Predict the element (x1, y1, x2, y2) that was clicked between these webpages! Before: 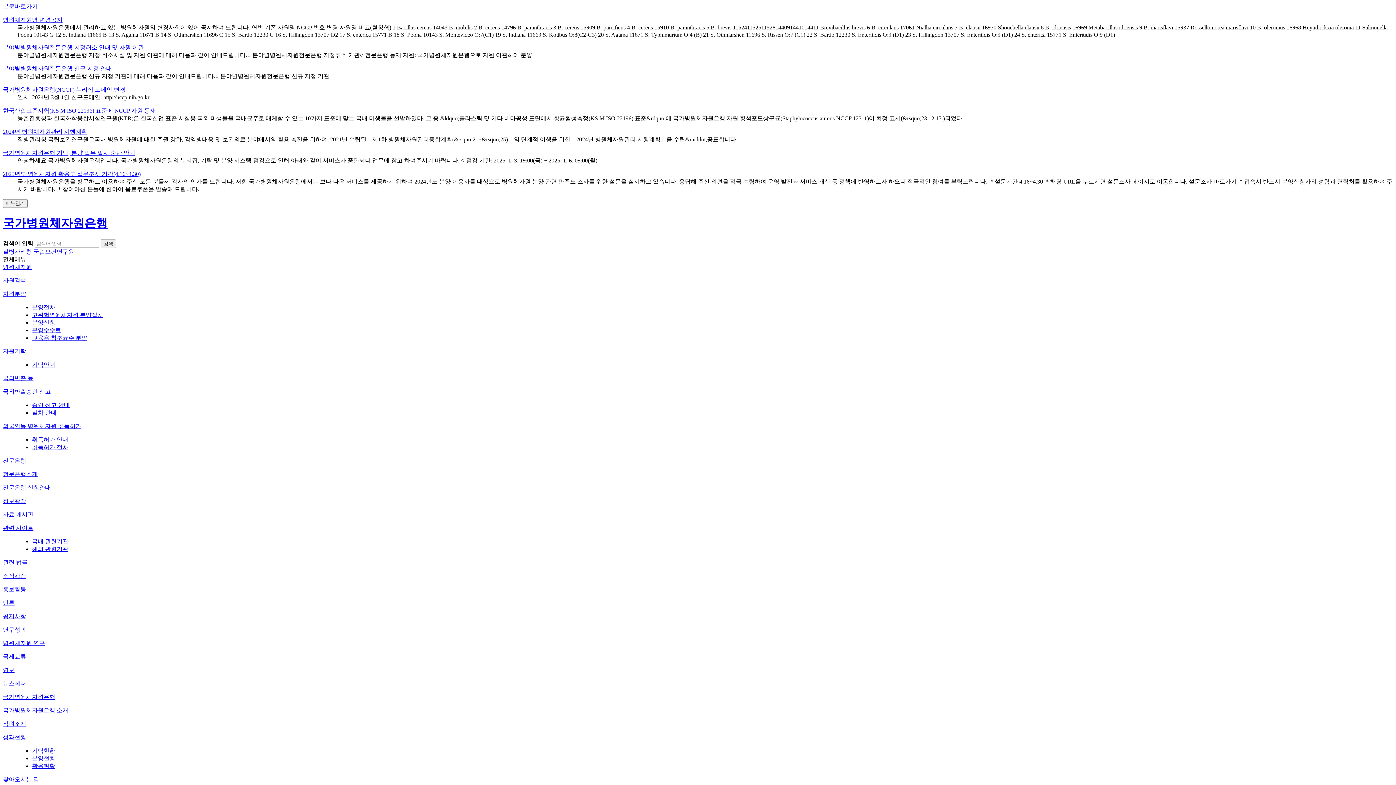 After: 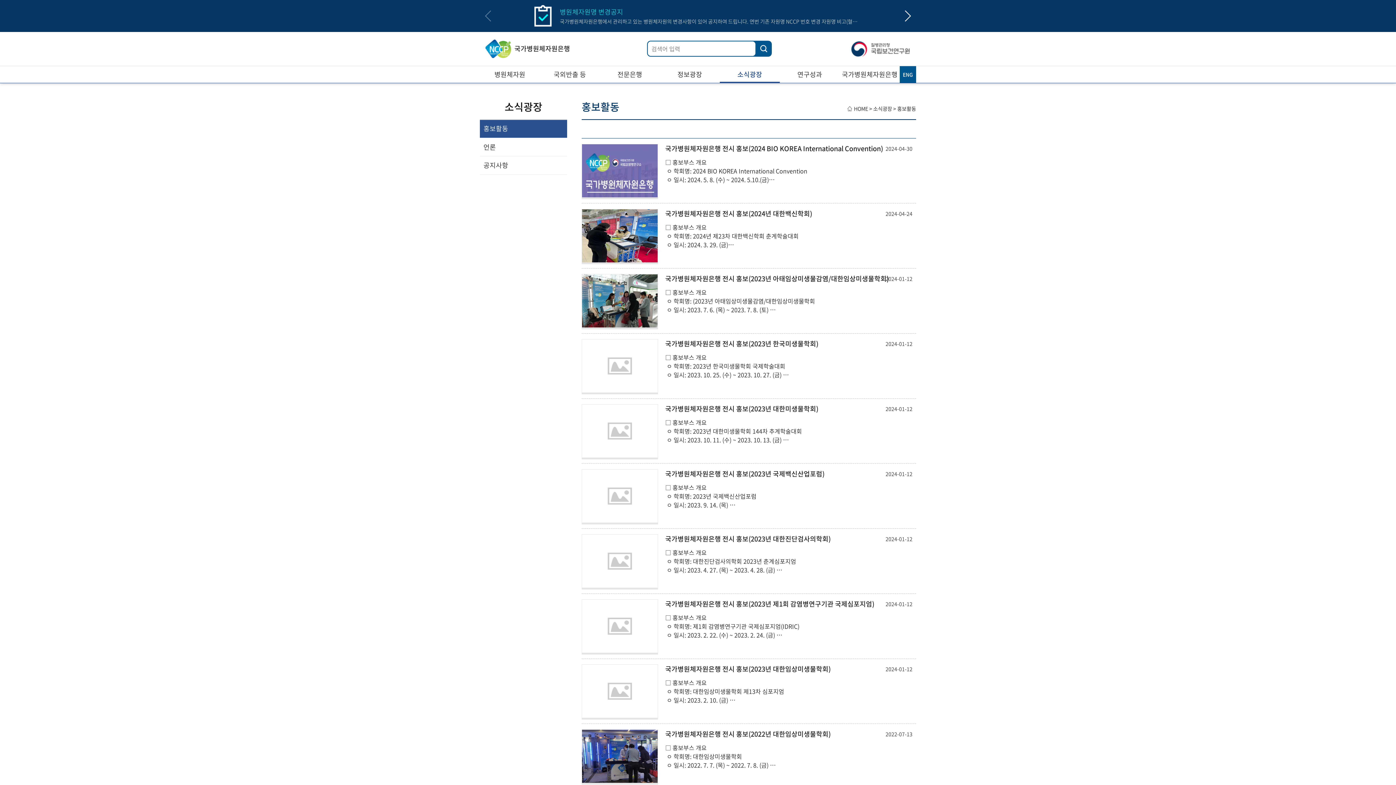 Action: label: 홍보활동 bbox: (2, 586, 26, 592)